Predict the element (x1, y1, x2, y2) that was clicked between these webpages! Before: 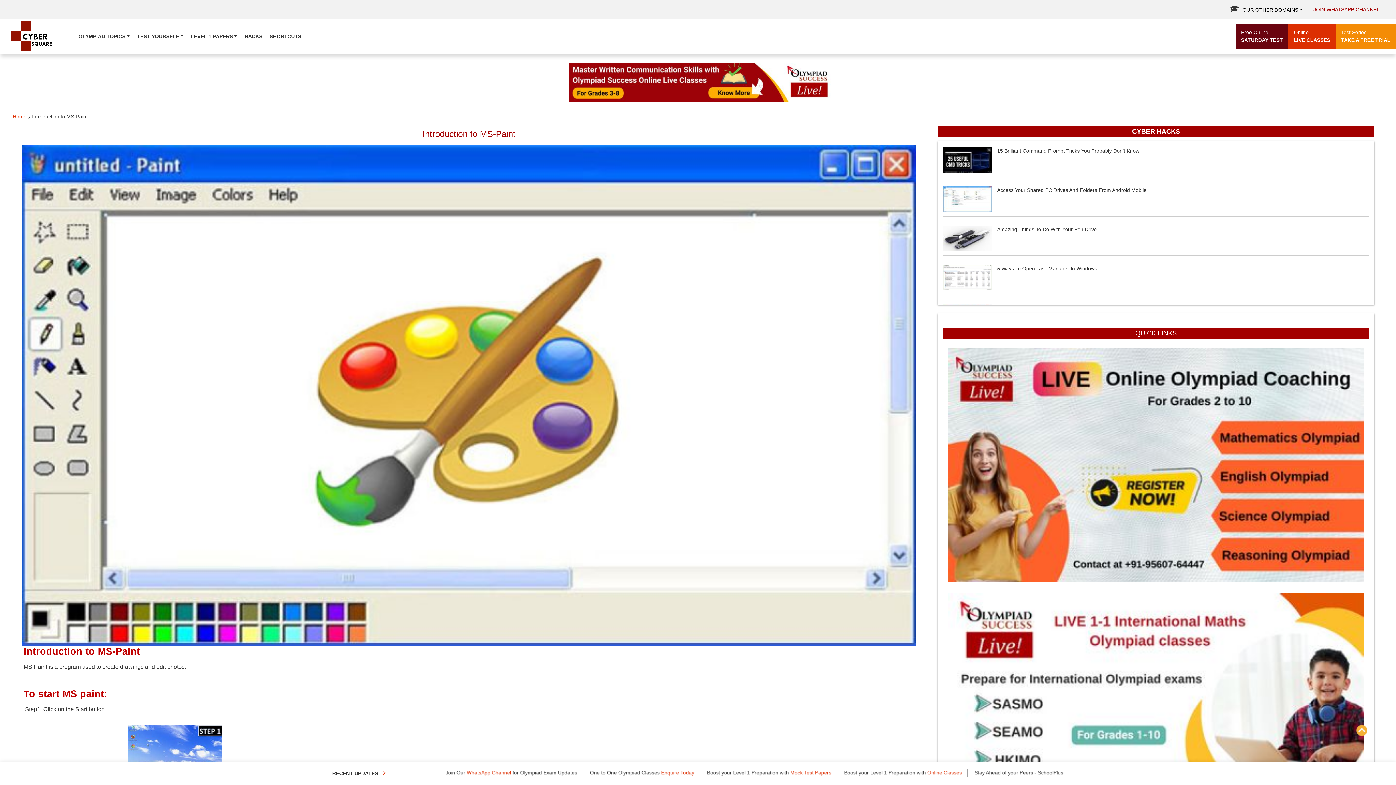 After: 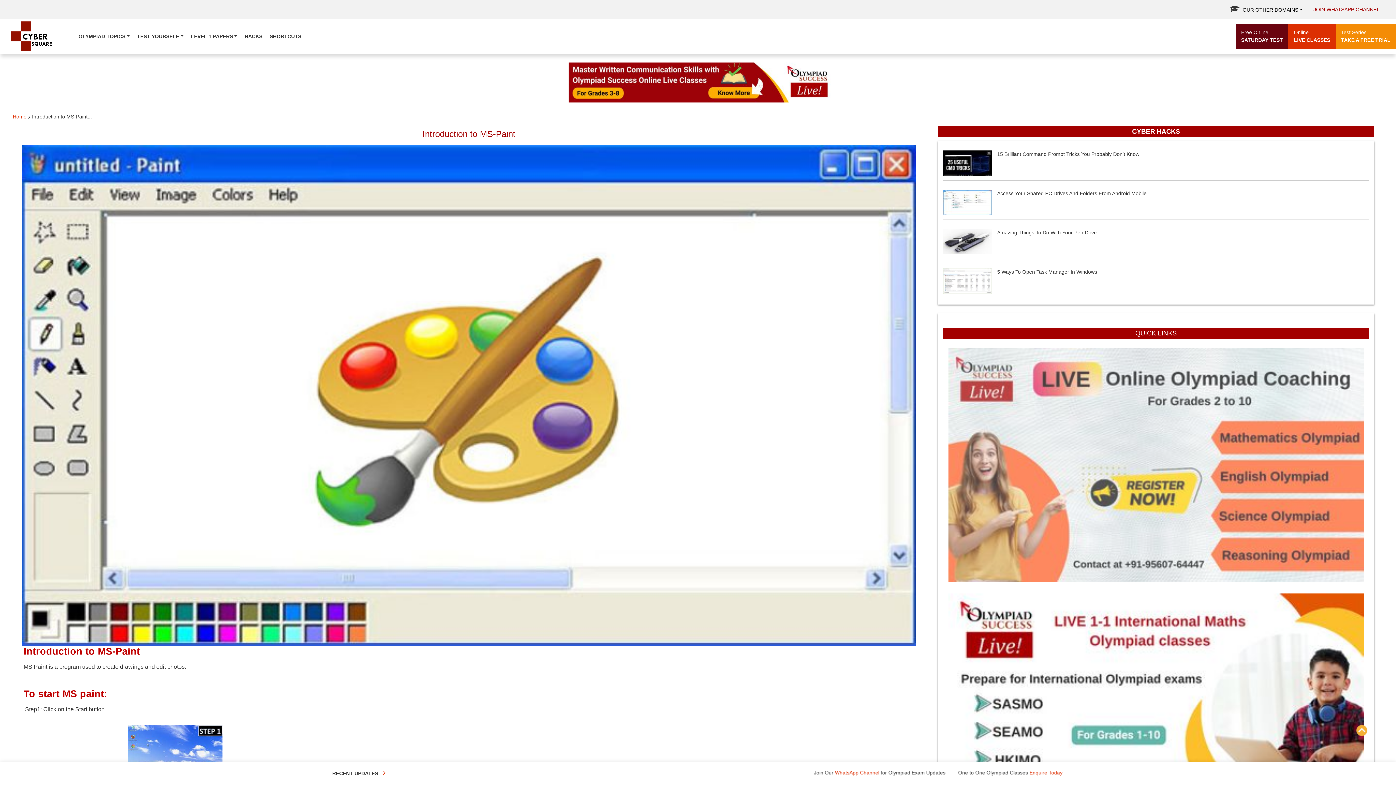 Action: bbox: (948, 343, 1363, 588)